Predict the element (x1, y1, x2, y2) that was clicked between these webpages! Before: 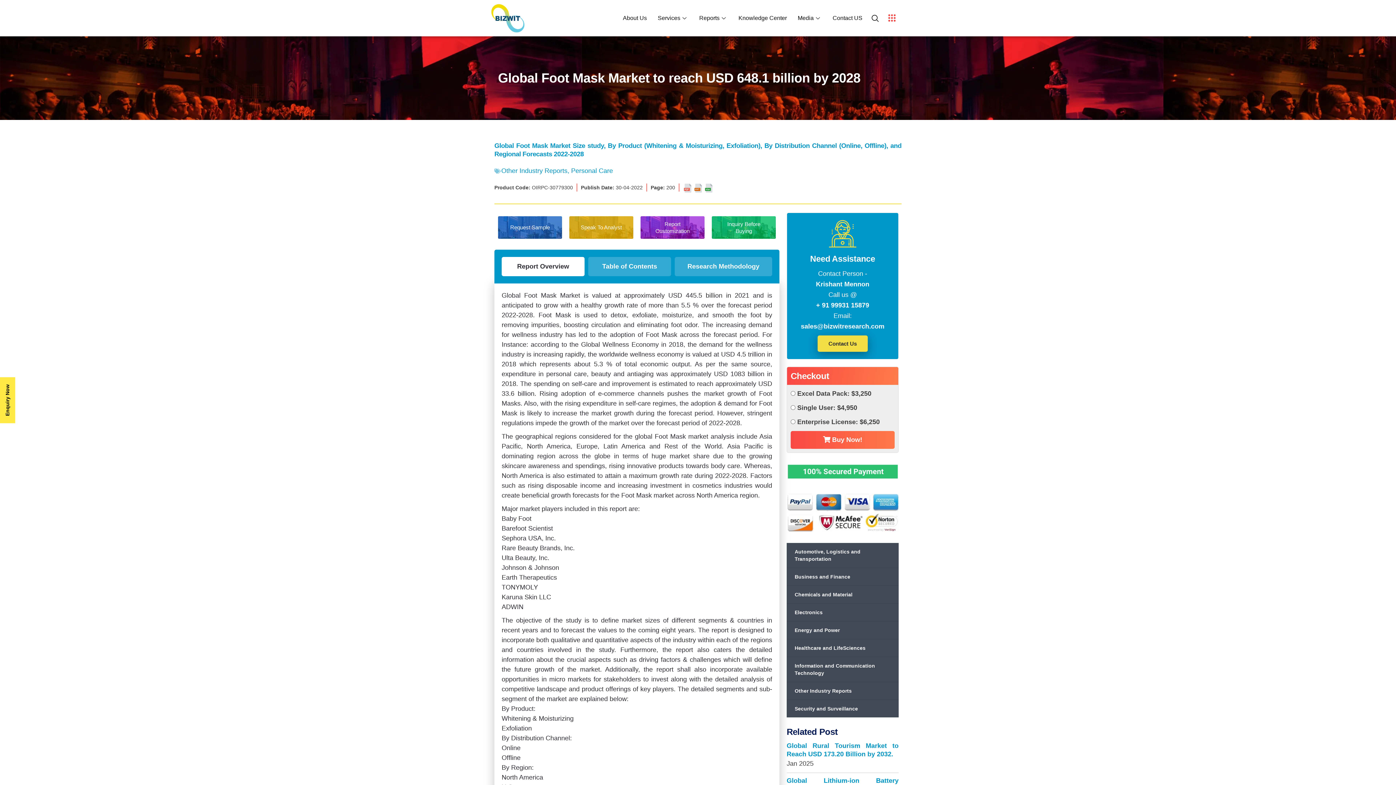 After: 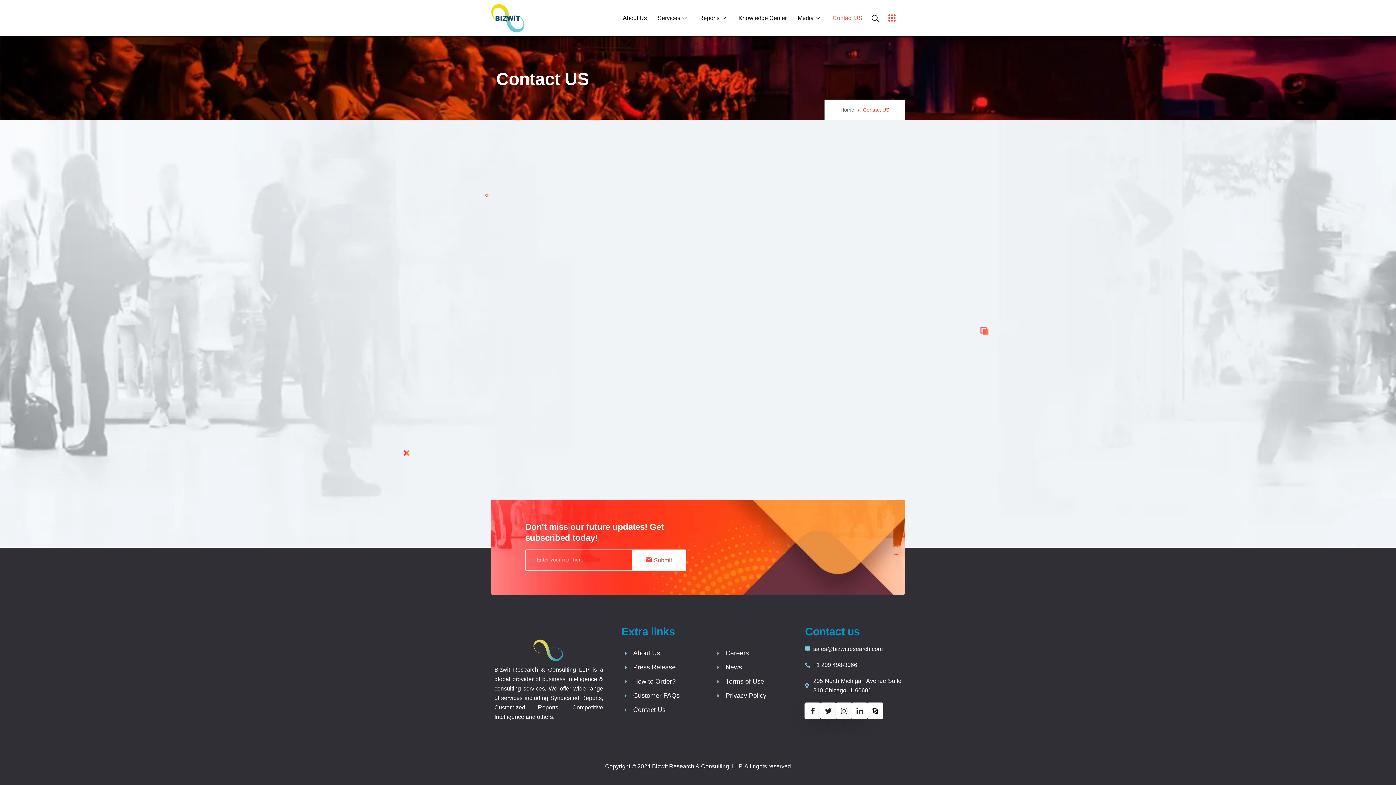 Action: bbox: (817, 335, 867, 351) label: Contact Us